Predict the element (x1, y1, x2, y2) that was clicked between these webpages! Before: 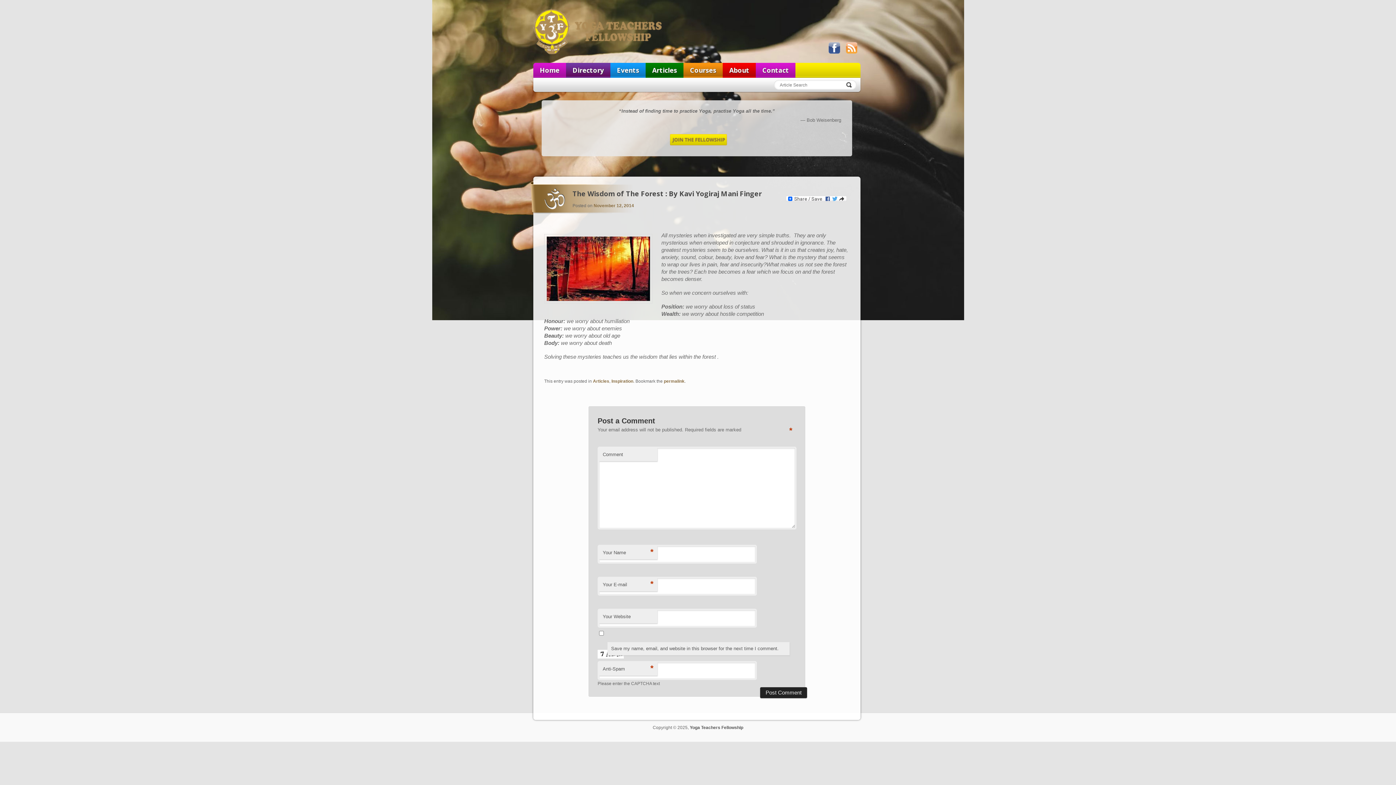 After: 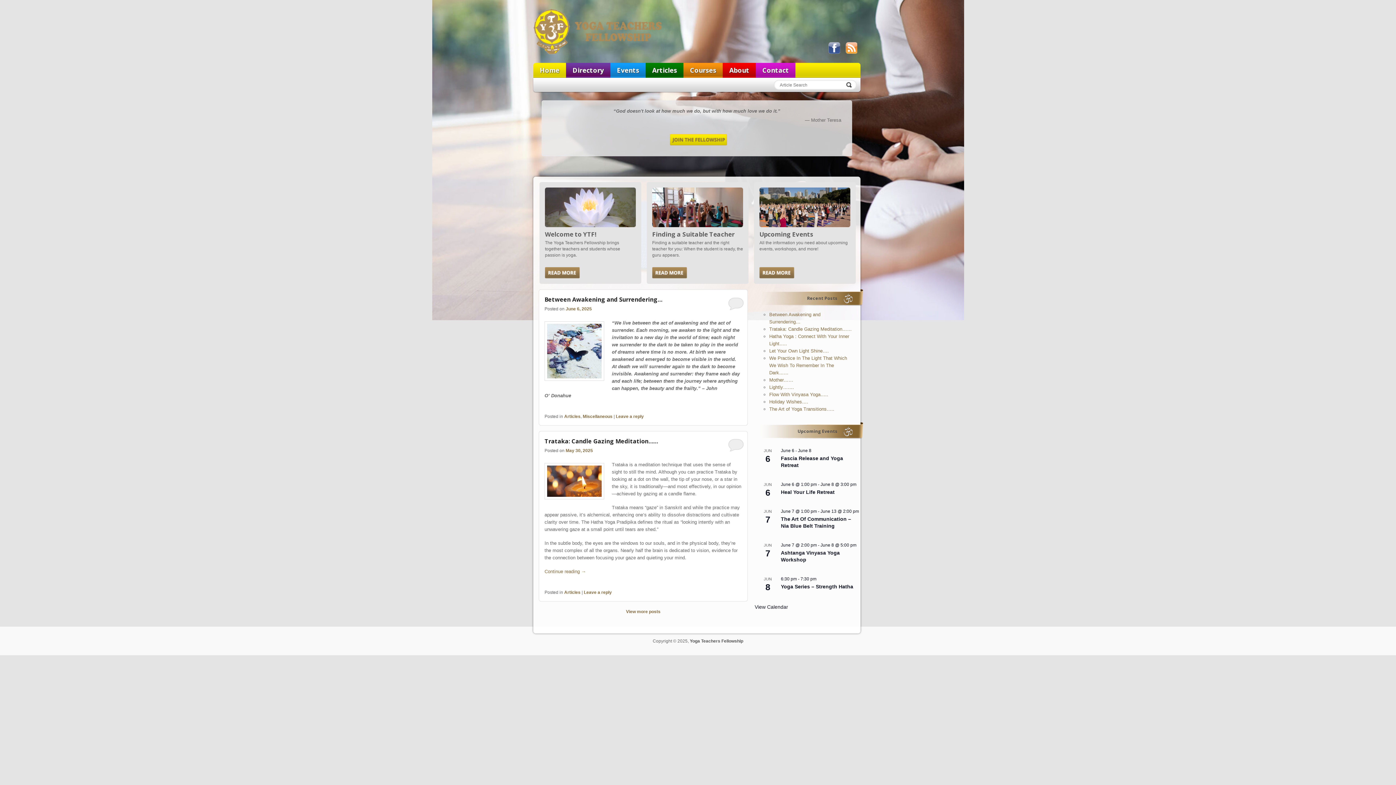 Action: label: Yoga Teachers Fellowship bbox: (690, 725, 743, 730)